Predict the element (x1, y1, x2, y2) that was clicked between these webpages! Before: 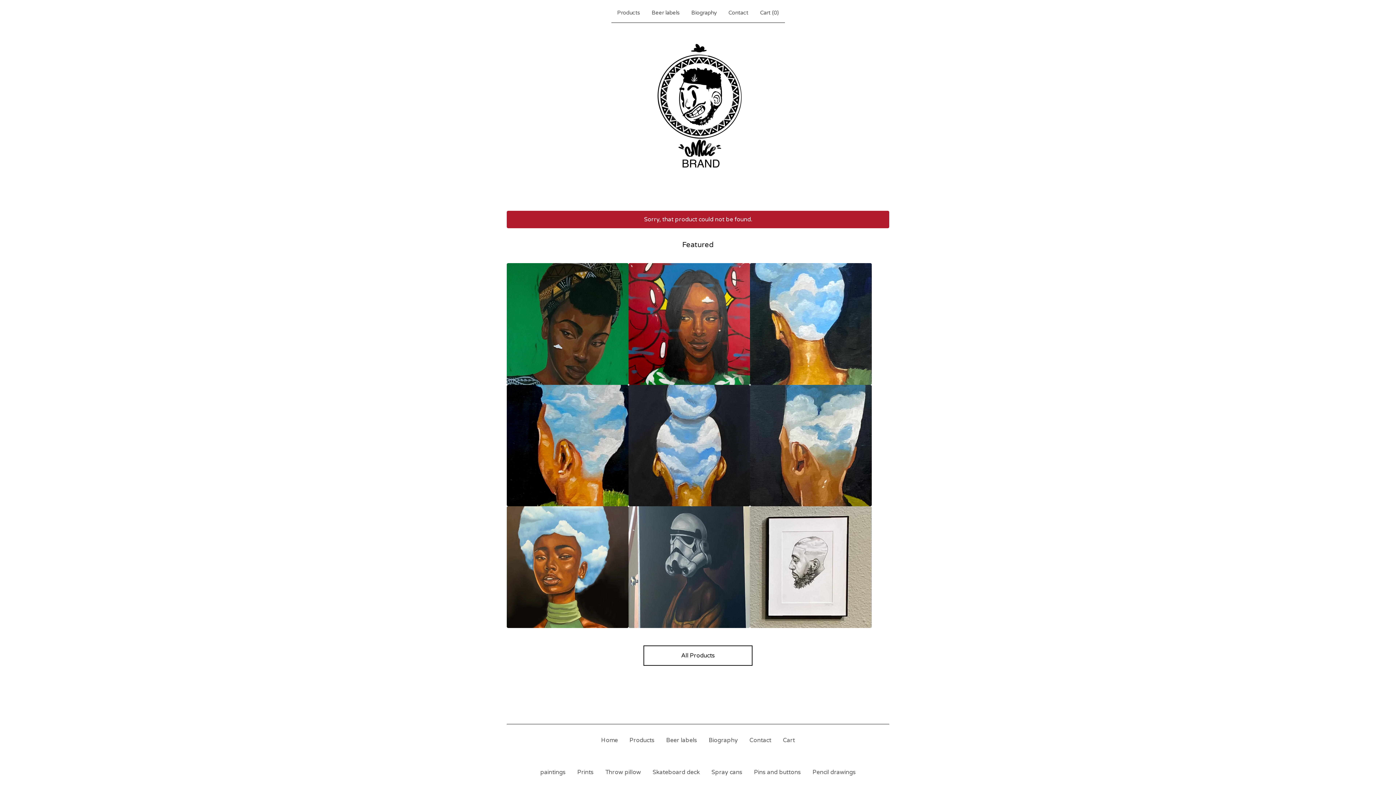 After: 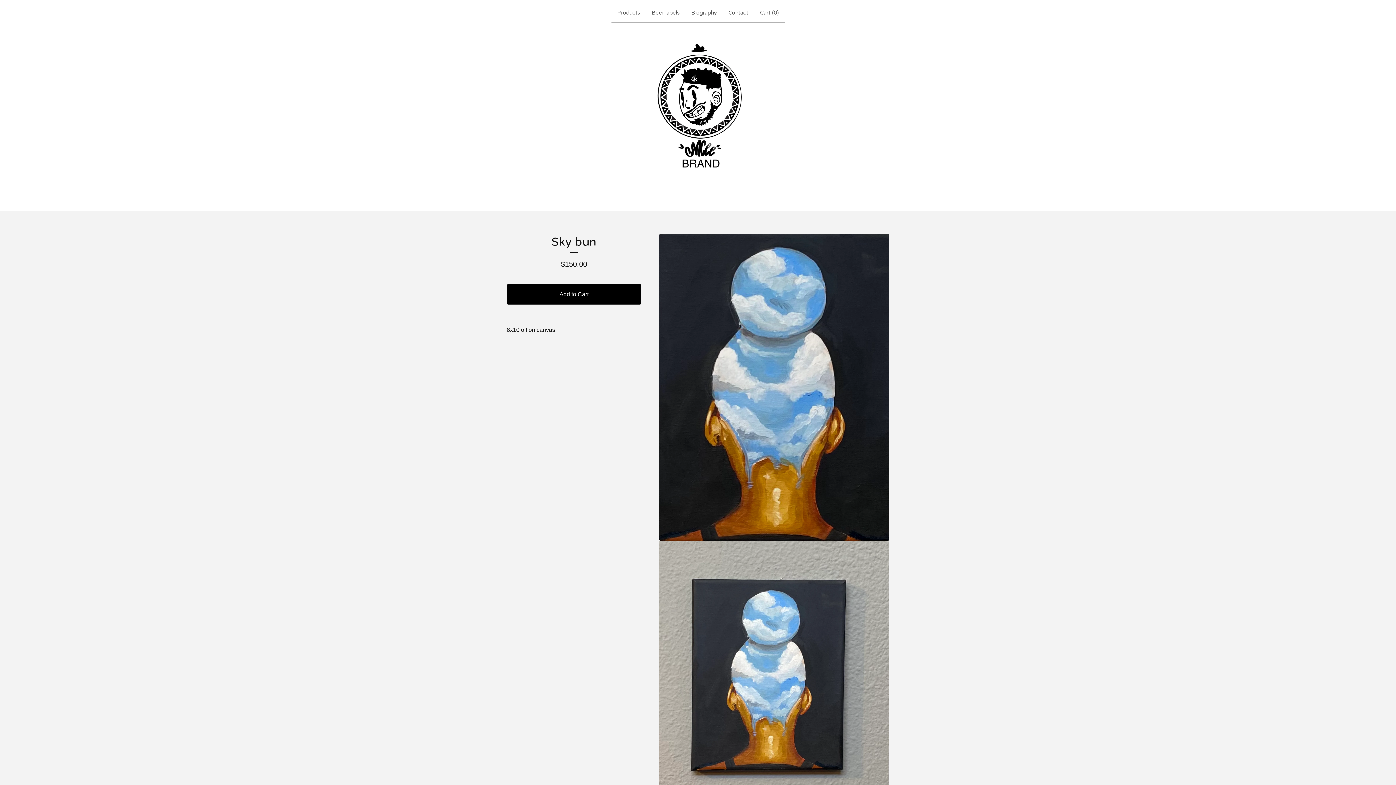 Action: bbox: (628, 384, 750, 506)